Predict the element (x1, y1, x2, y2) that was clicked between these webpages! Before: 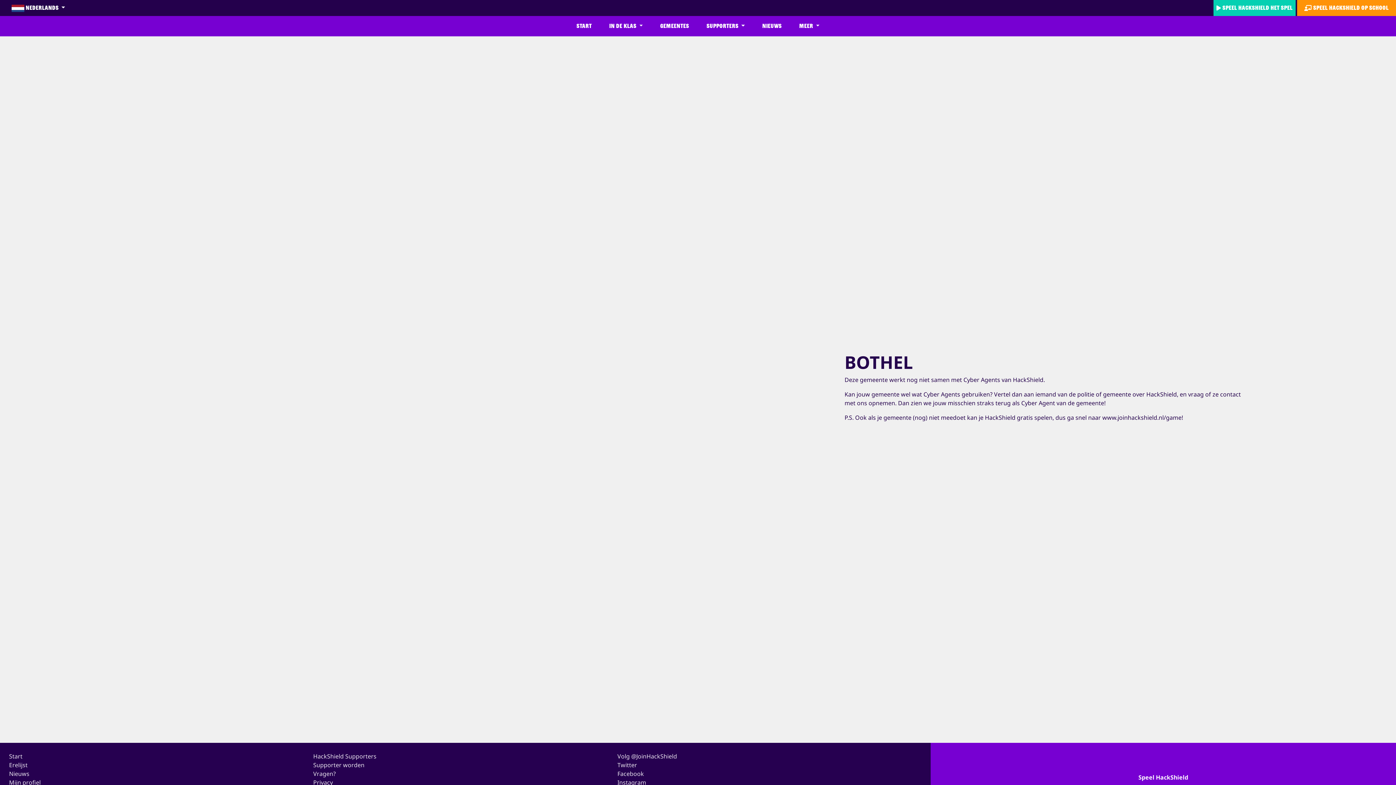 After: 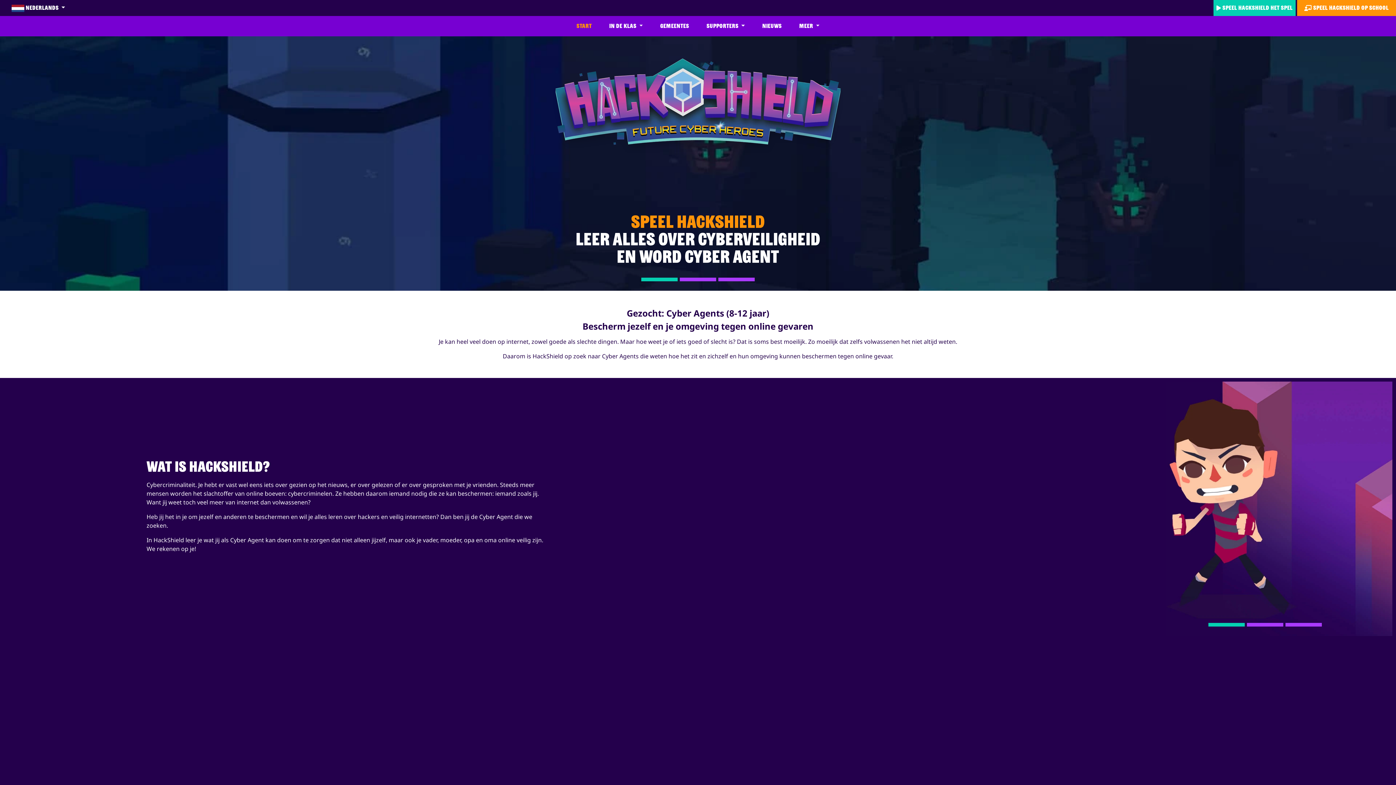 Action: label: Start bbox: (9, 752, 22, 760)